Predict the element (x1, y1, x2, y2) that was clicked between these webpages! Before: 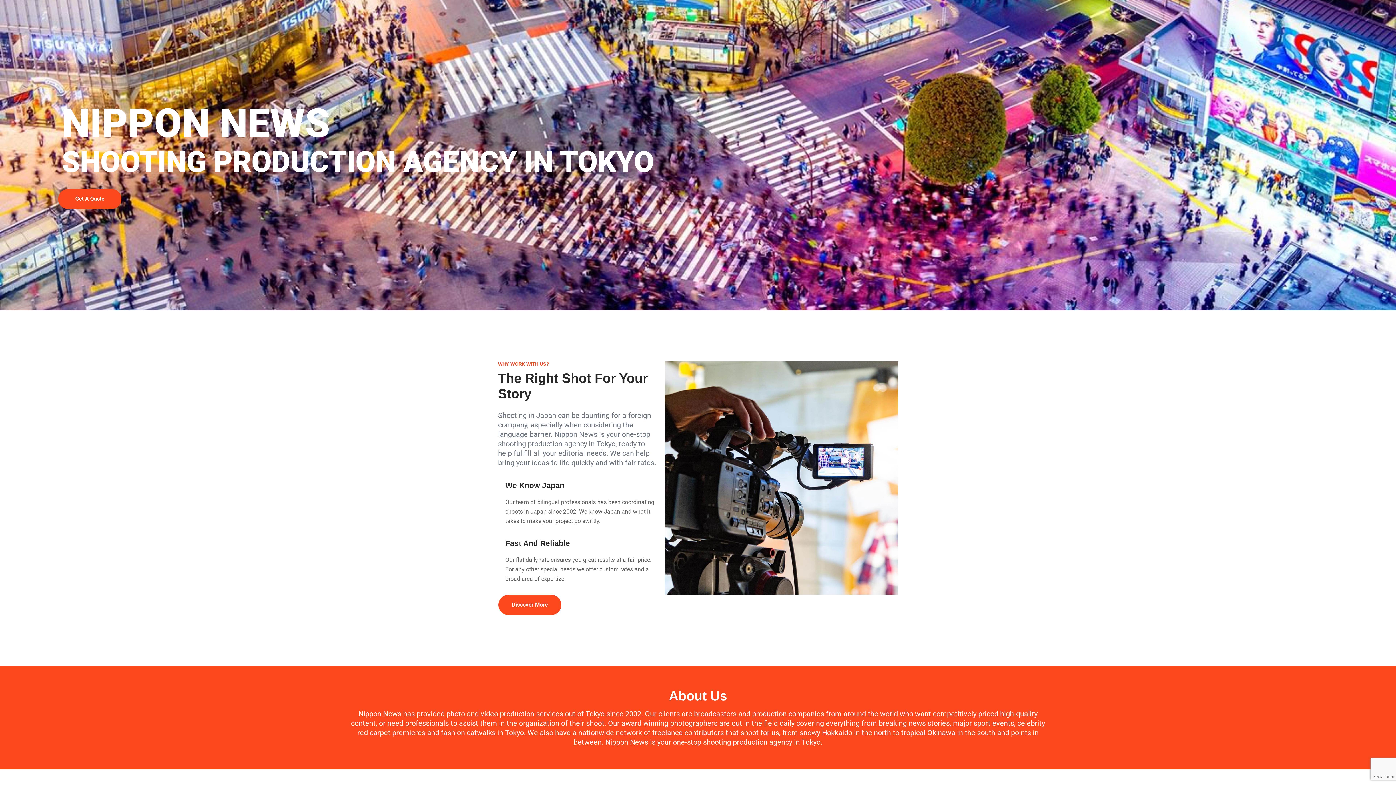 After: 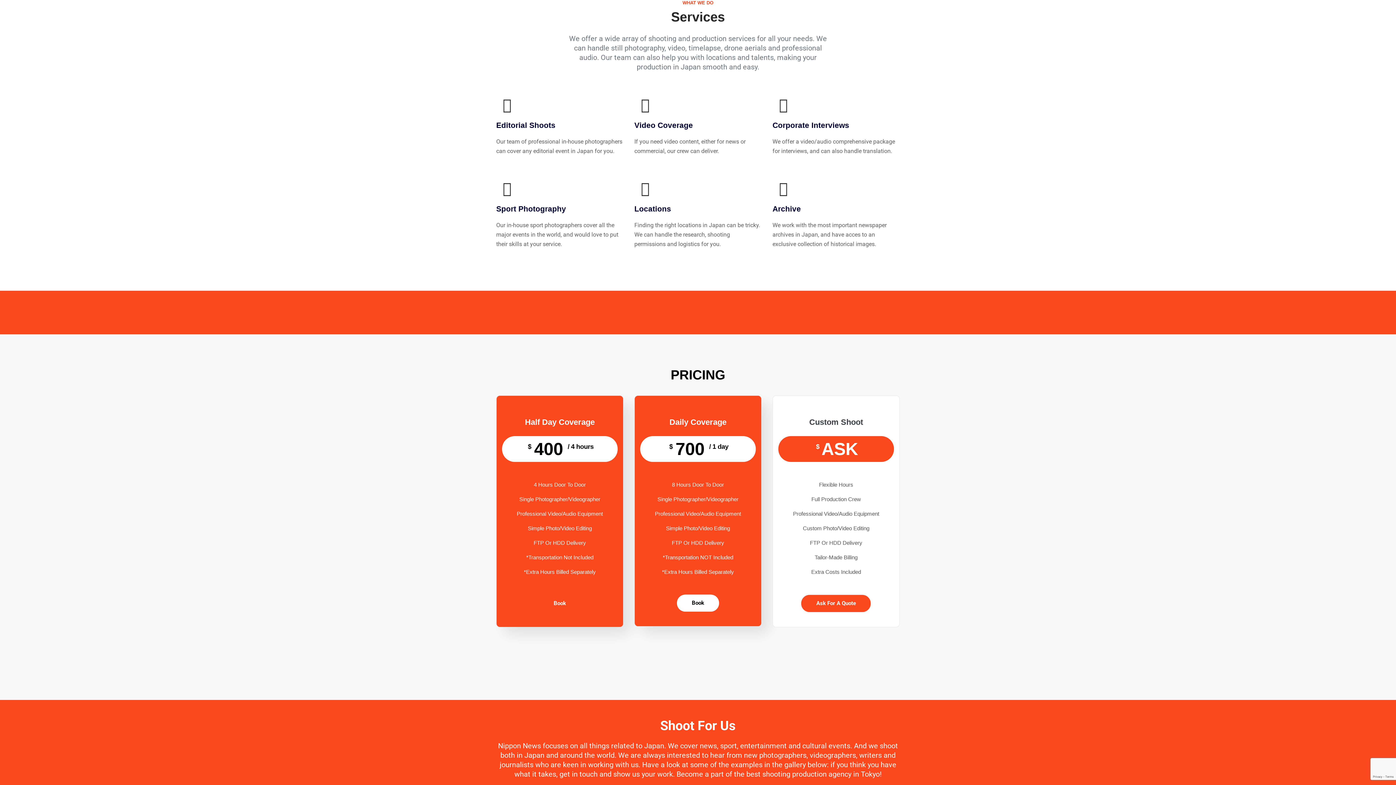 Action: bbox: (498, 594, 561, 615) label: Discover More